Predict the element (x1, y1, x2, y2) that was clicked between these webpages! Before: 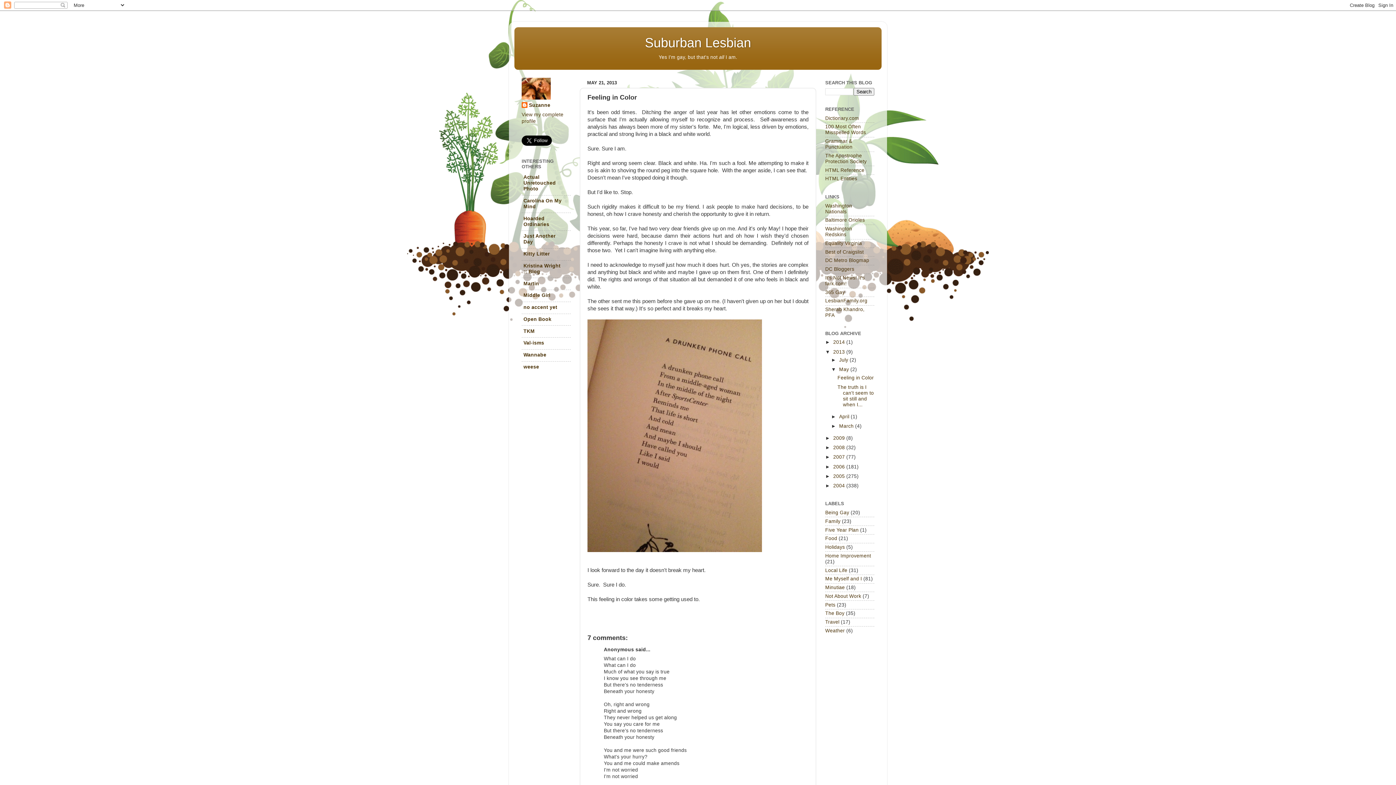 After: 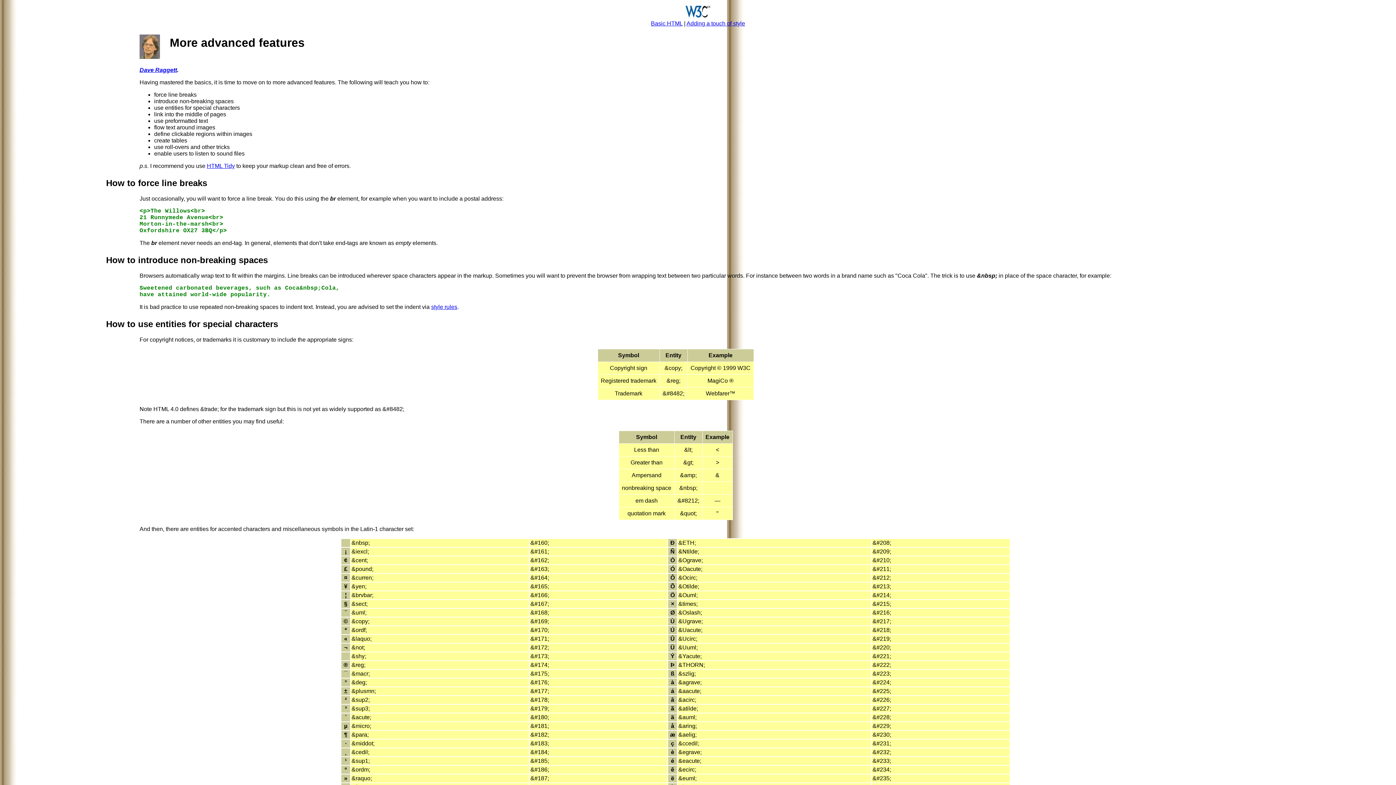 Action: bbox: (825, 167, 864, 172) label: HTML Reference